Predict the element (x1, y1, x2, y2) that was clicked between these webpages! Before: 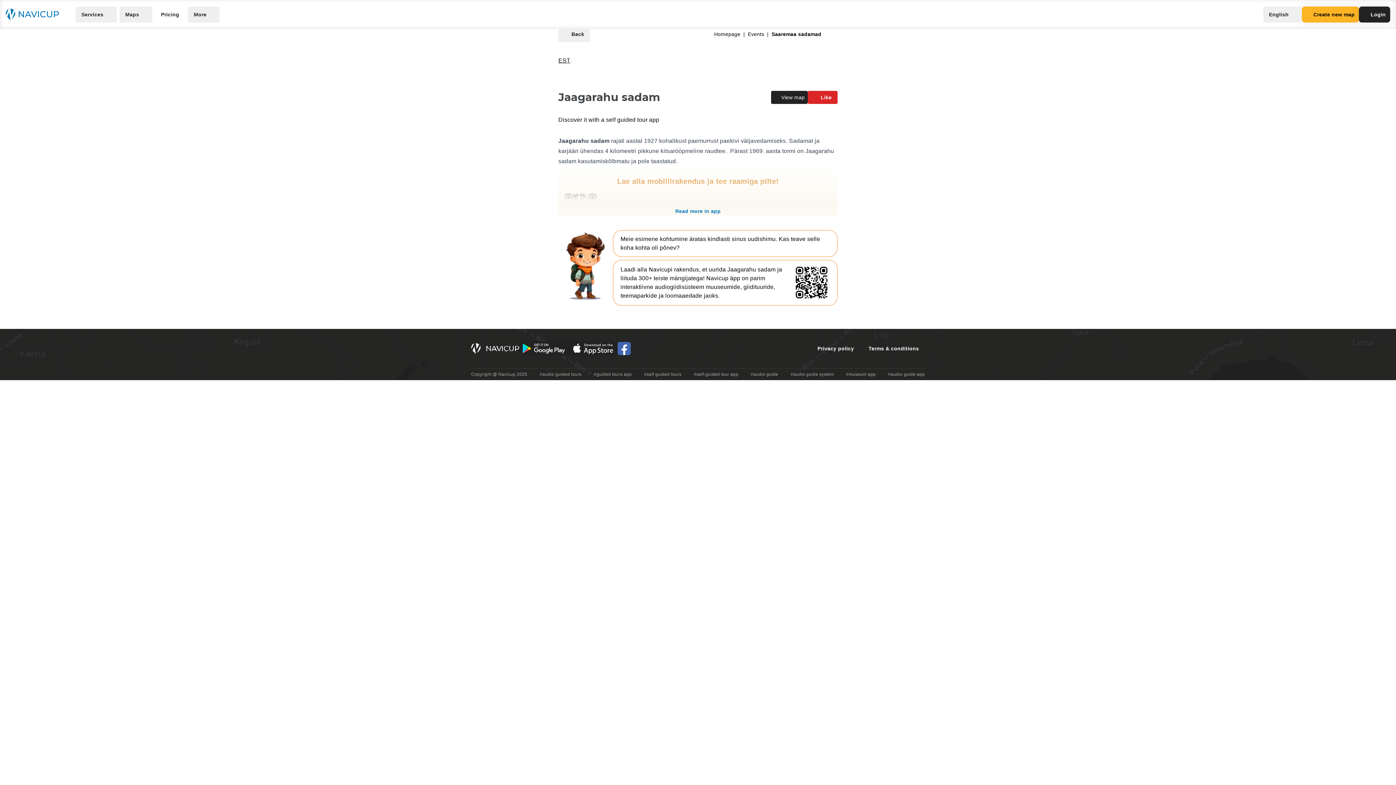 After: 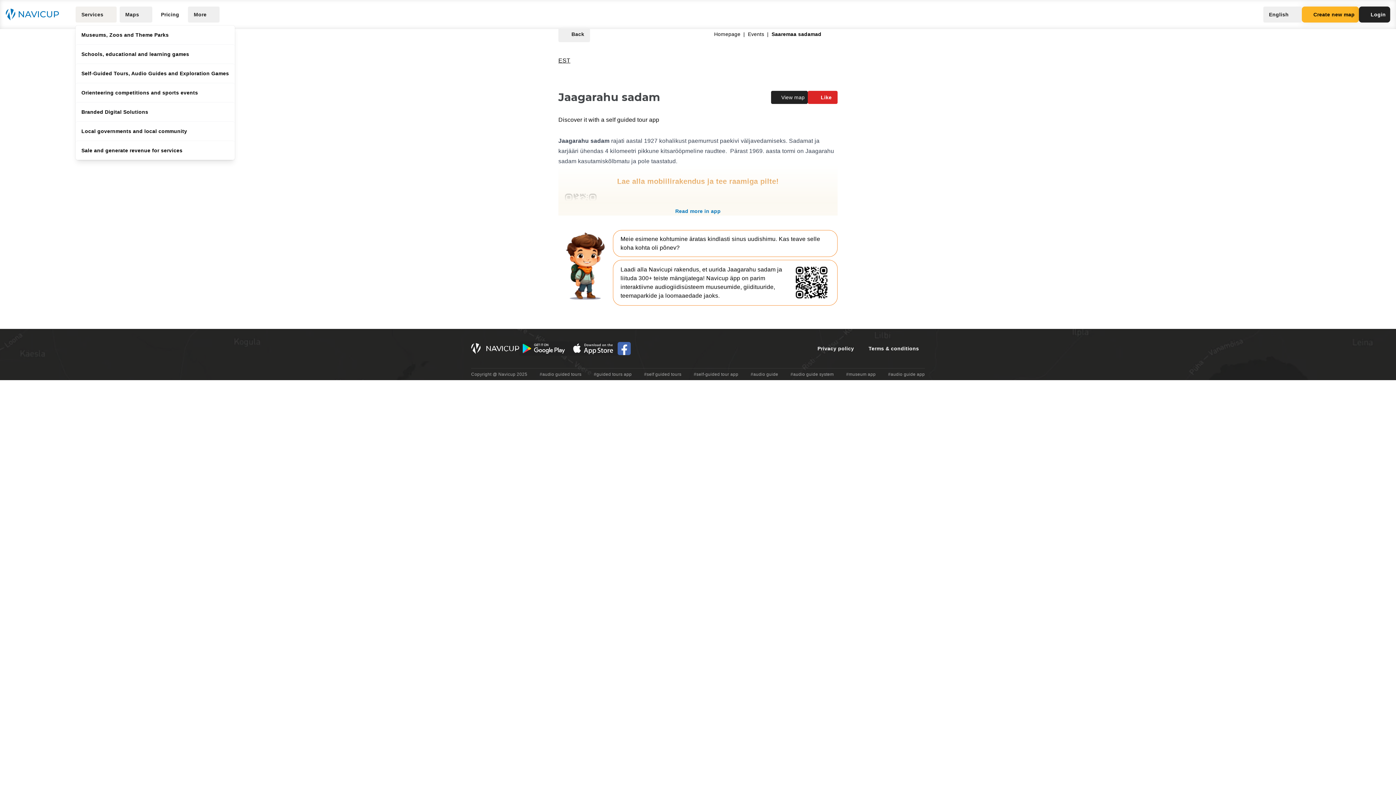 Action: label: Services bbox: (75, 6, 116, 22)